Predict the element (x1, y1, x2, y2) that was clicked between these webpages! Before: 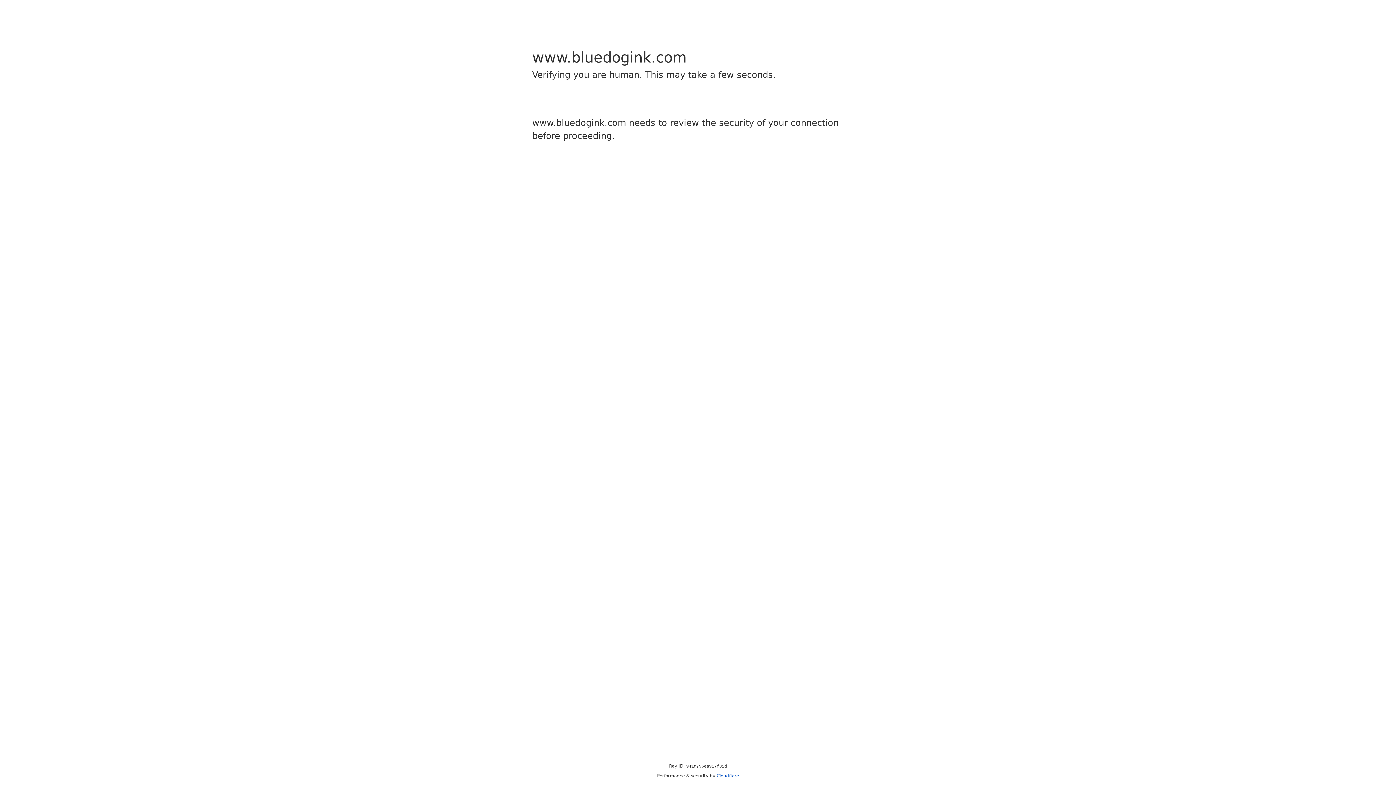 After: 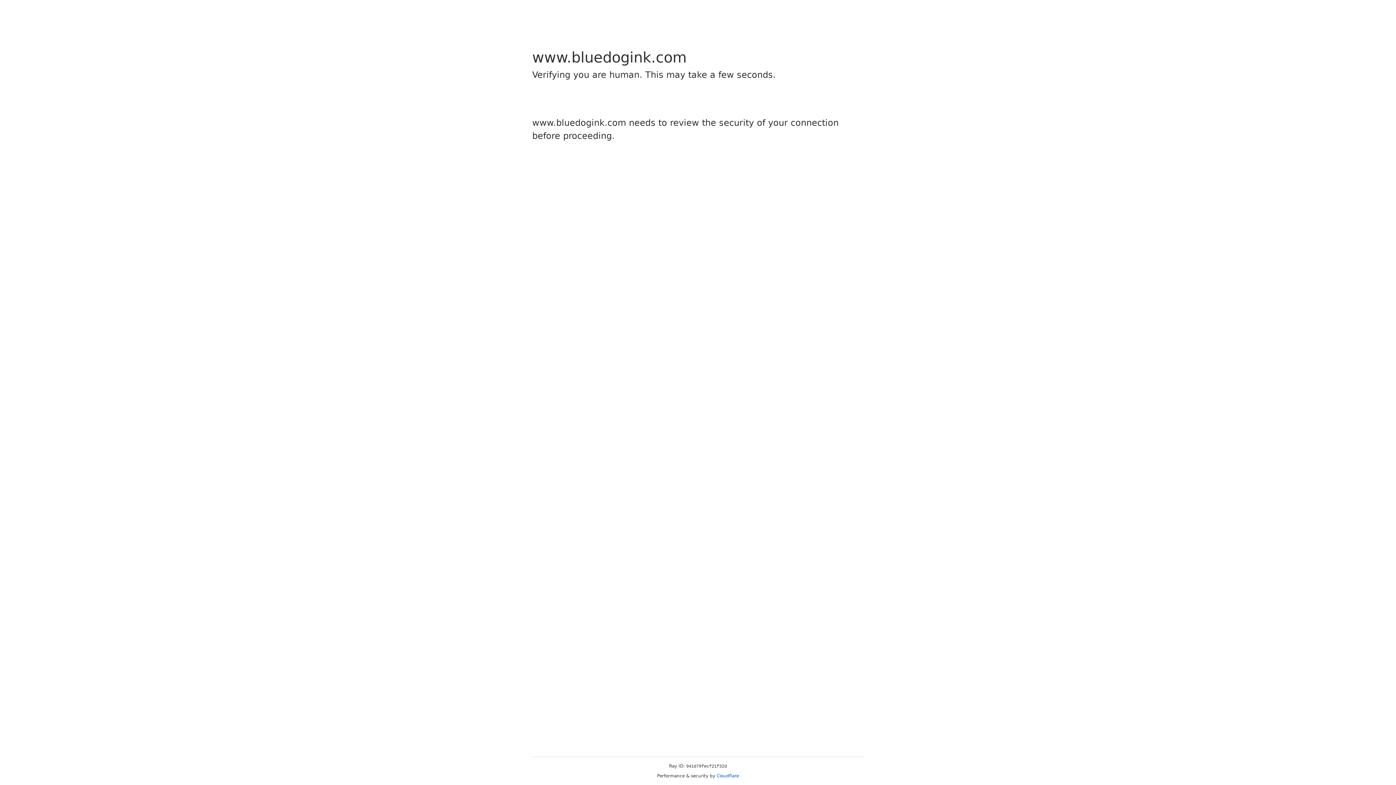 Action: label: Cloudflare bbox: (716, 773, 739, 778)